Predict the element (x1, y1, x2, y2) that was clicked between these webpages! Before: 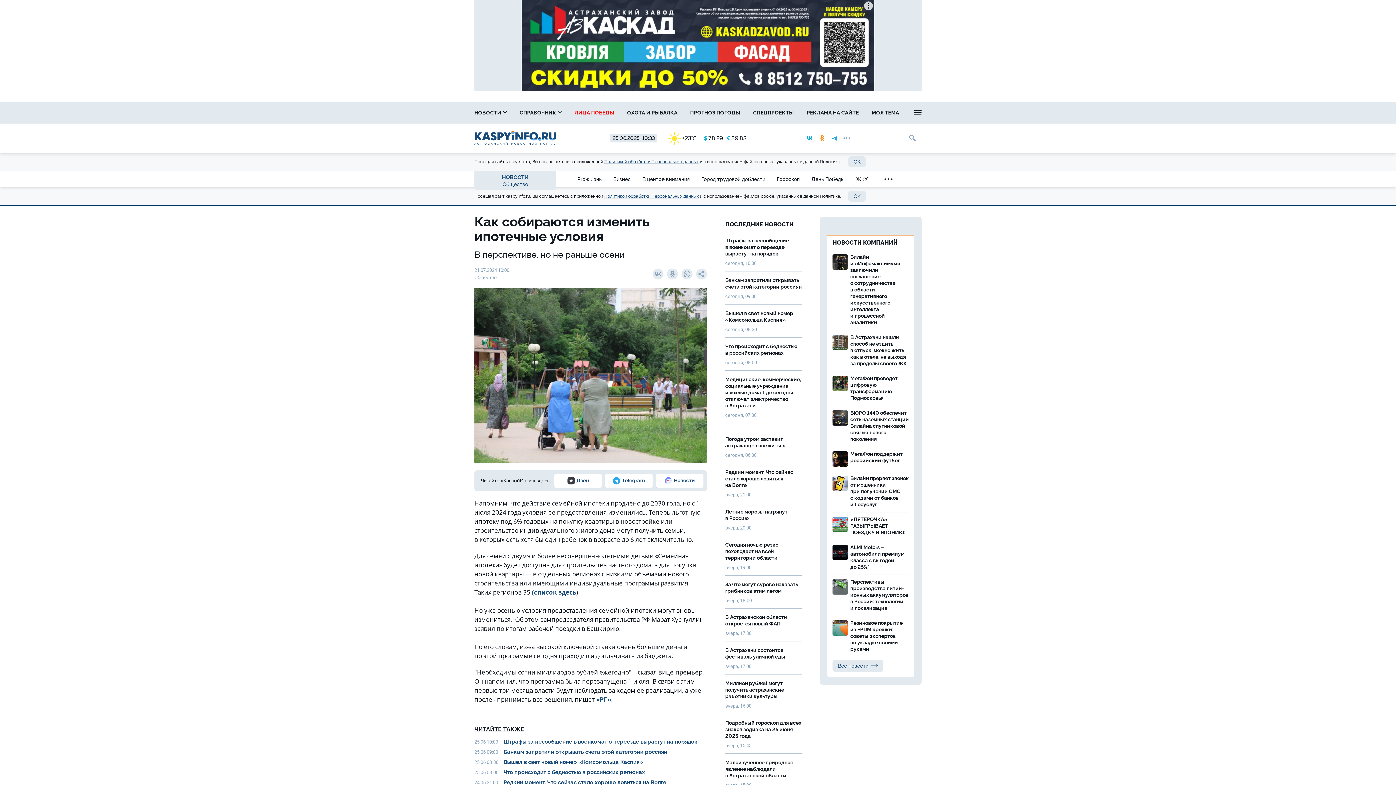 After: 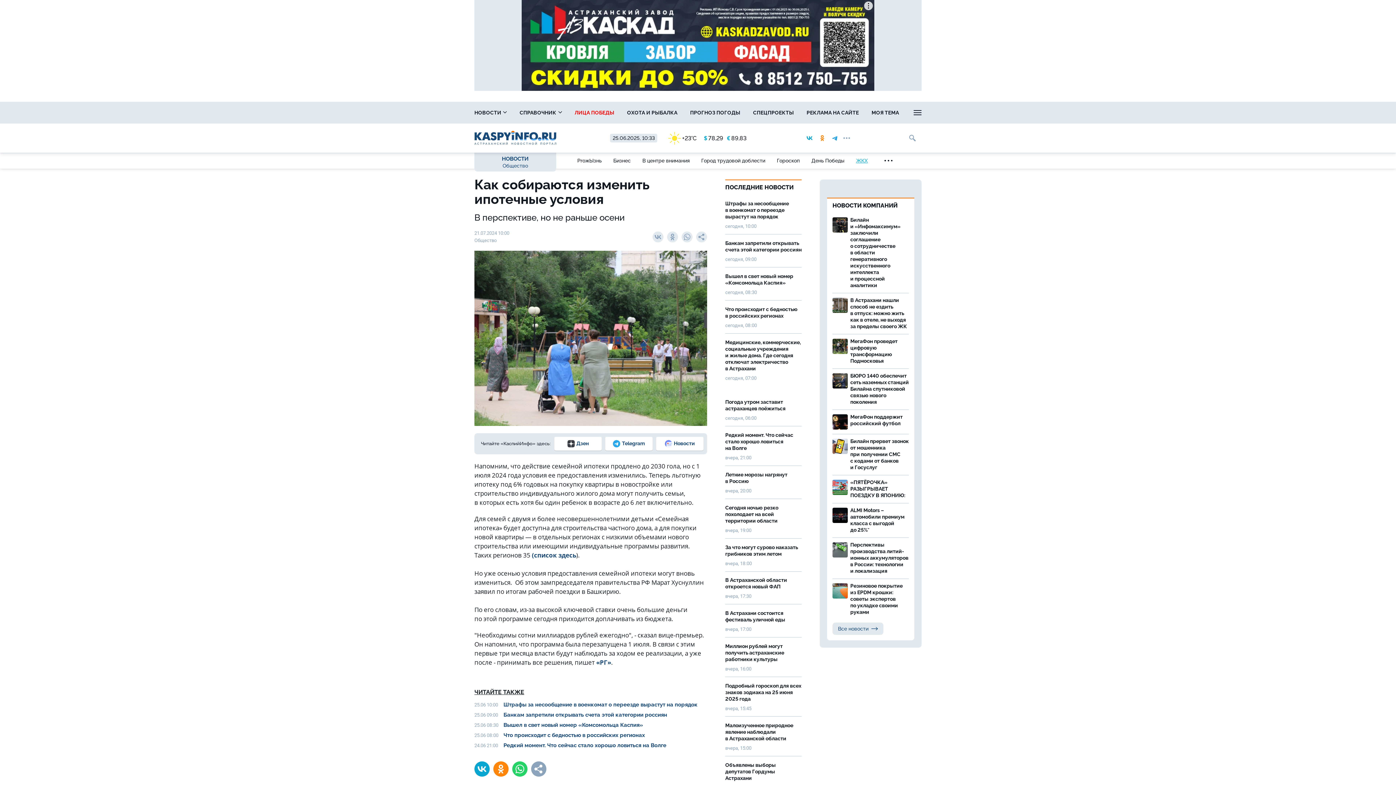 Action: label: OK bbox: (848, 156, 866, 167)